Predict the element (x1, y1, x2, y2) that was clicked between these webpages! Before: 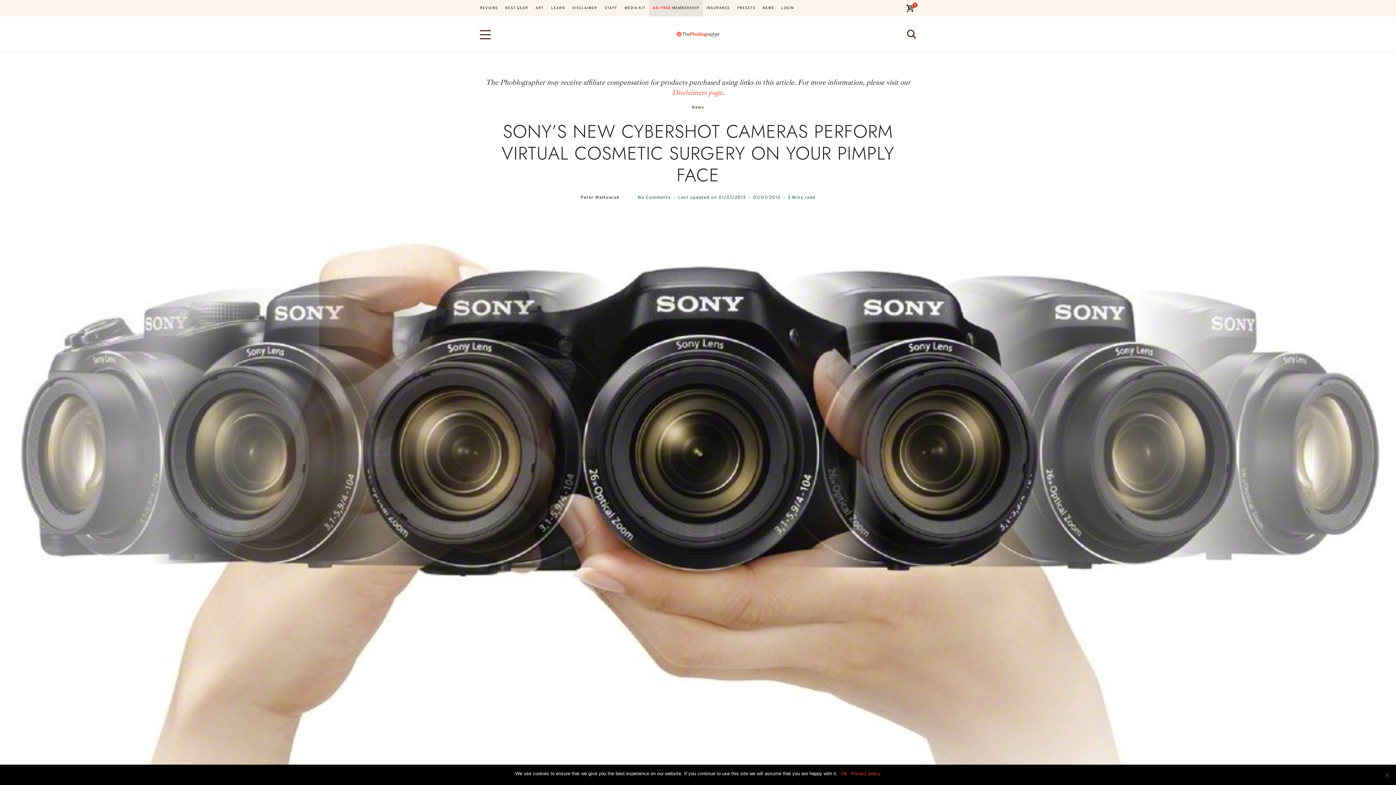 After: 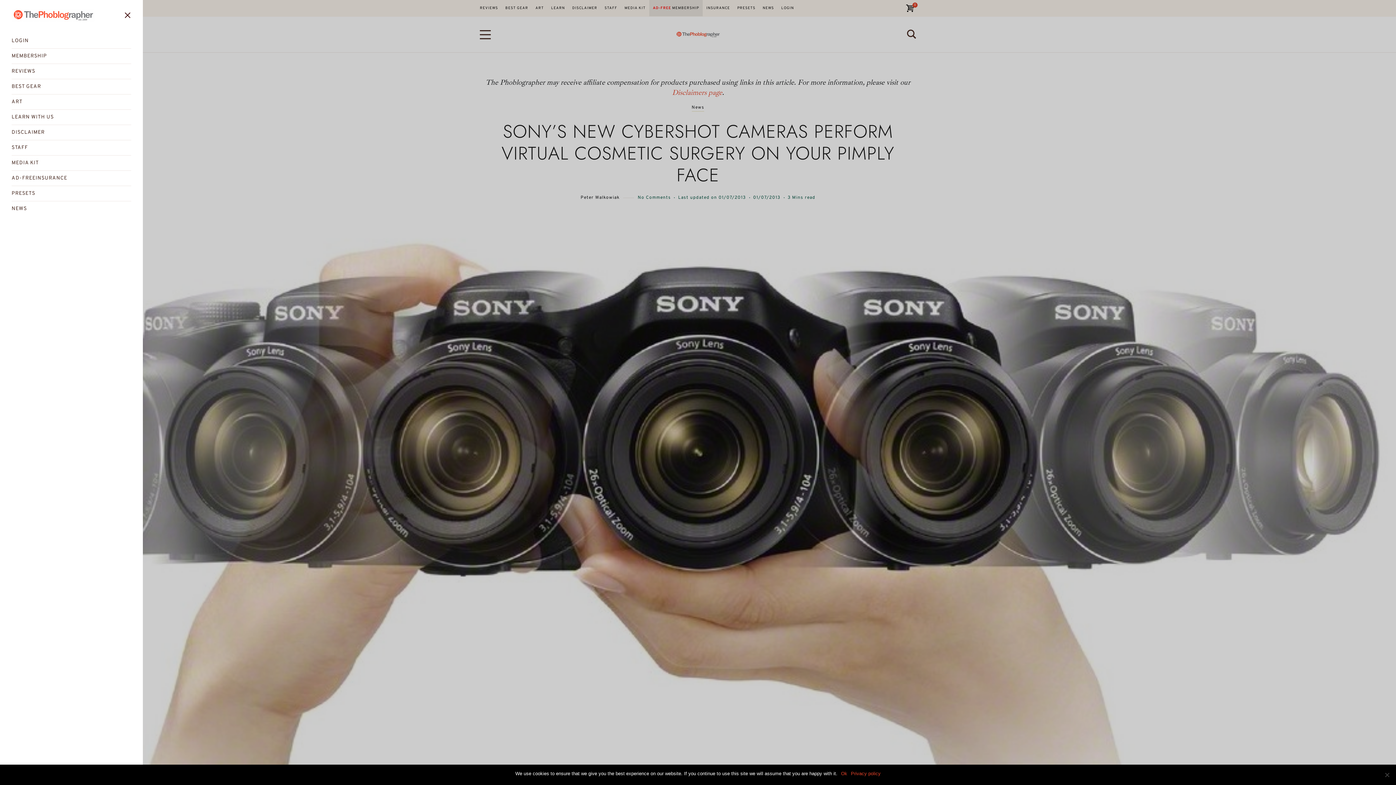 Action: bbox: (480, 30, 490, 39)